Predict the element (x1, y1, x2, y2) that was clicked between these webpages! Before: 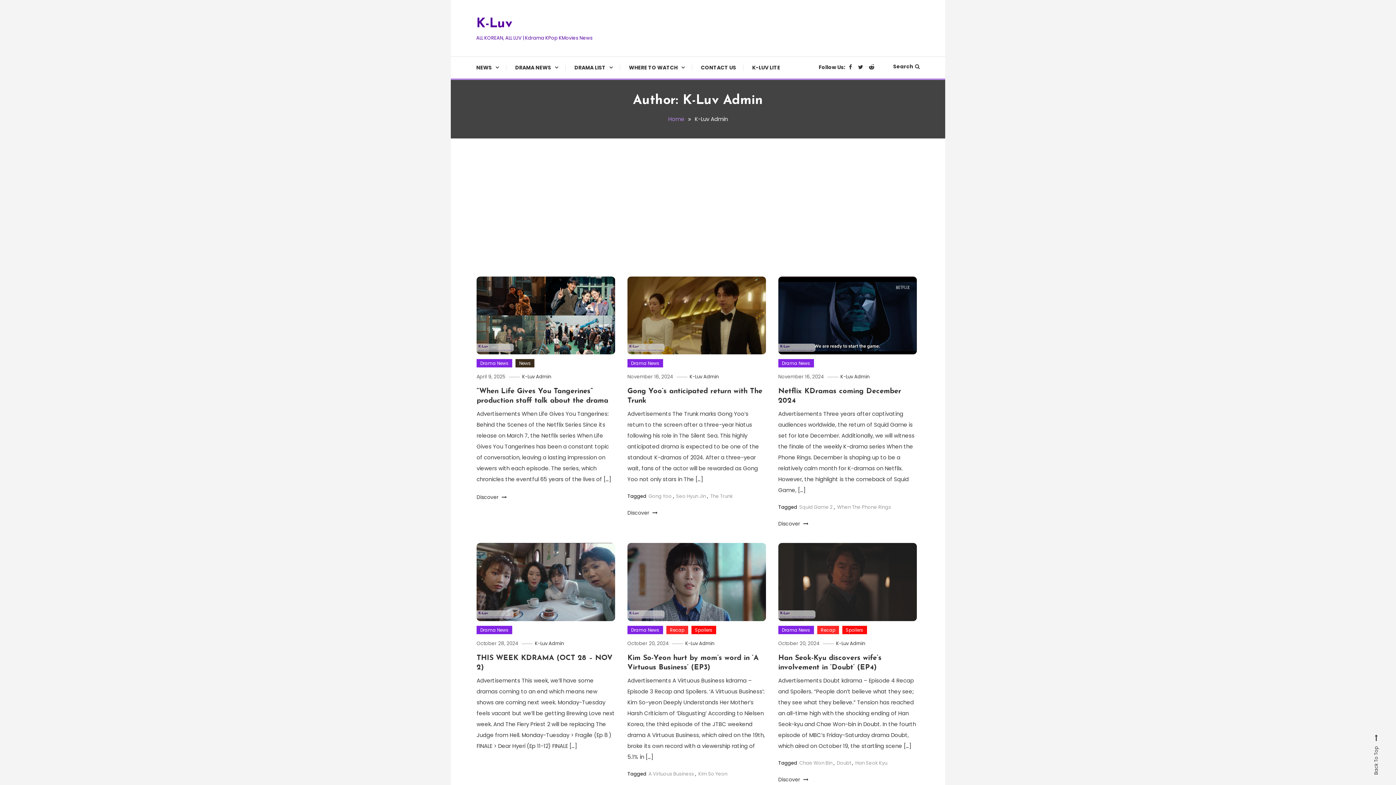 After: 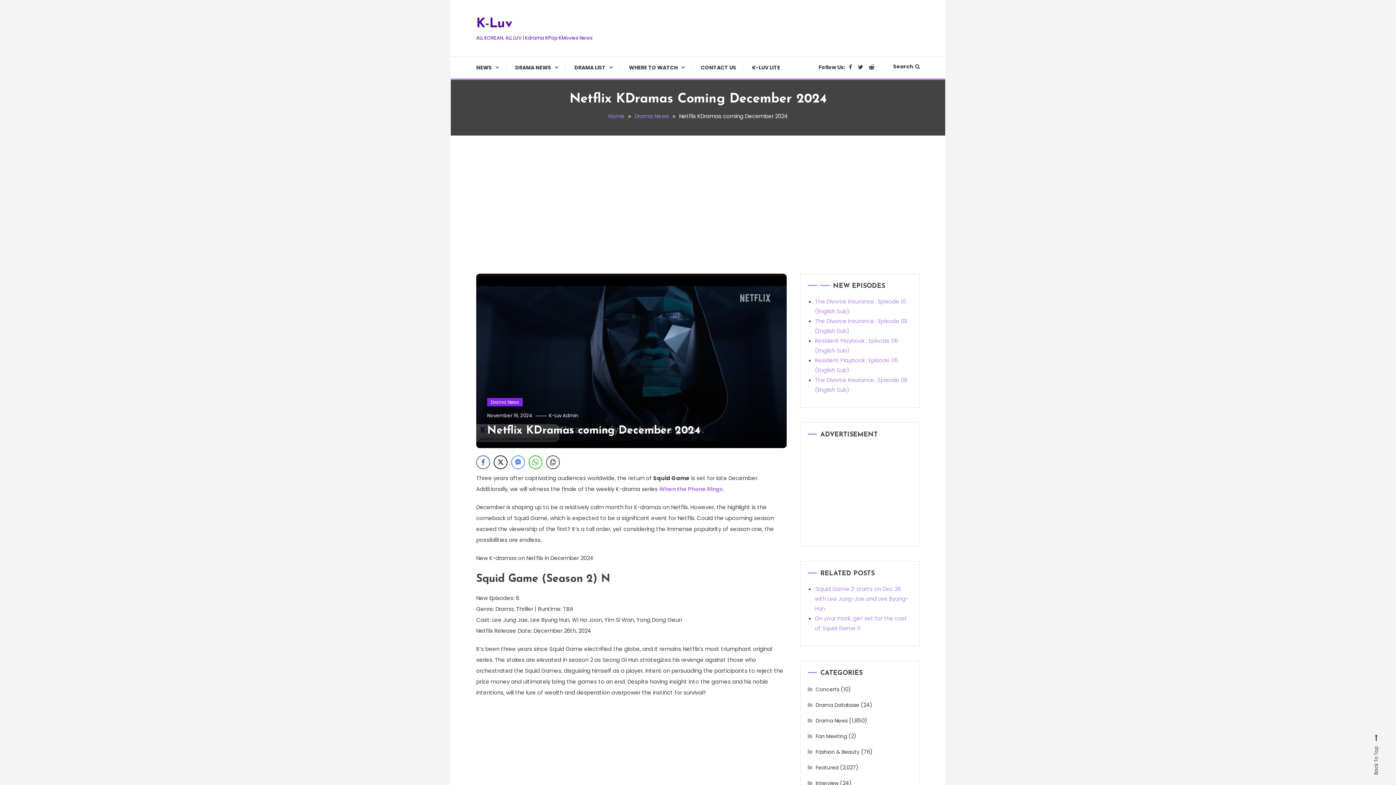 Action: bbox: (778, 276, 917, 354)